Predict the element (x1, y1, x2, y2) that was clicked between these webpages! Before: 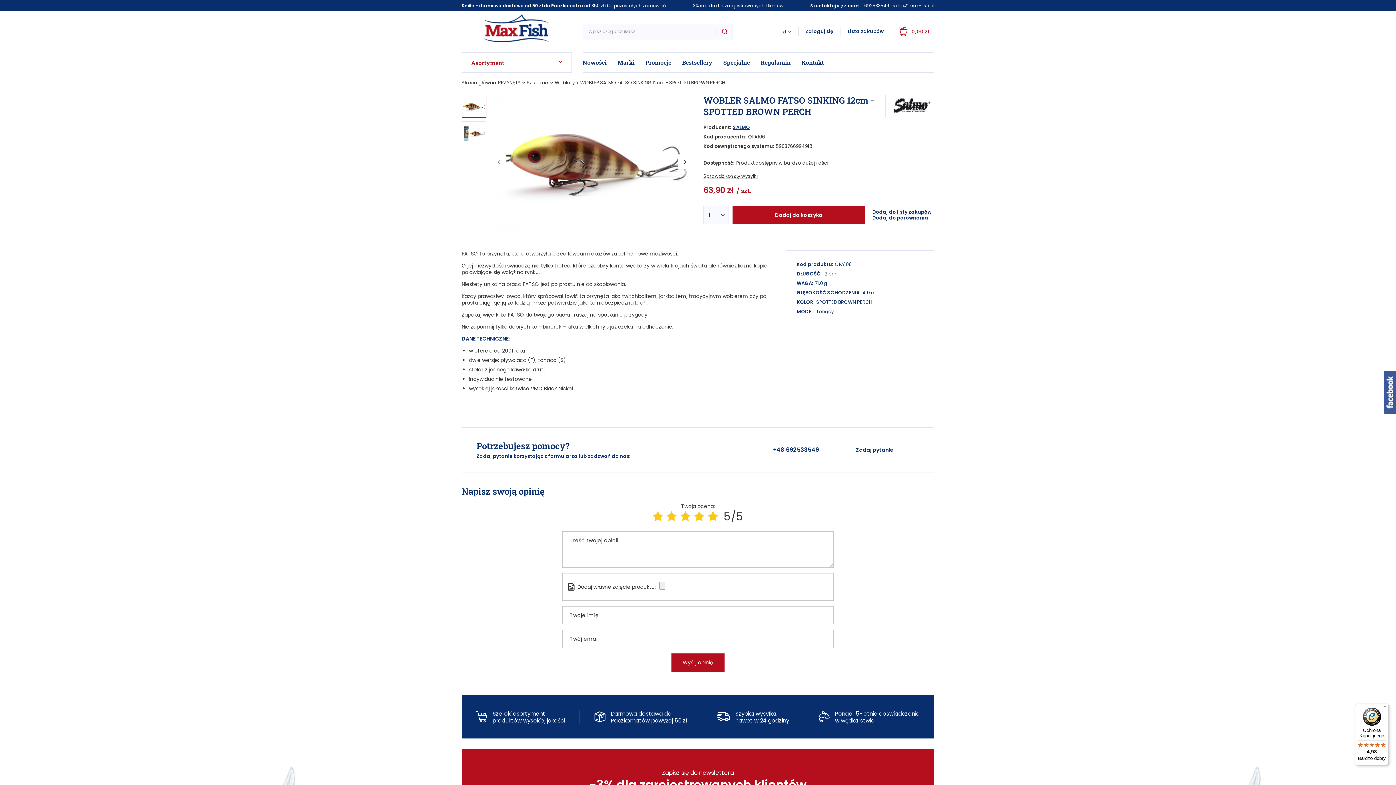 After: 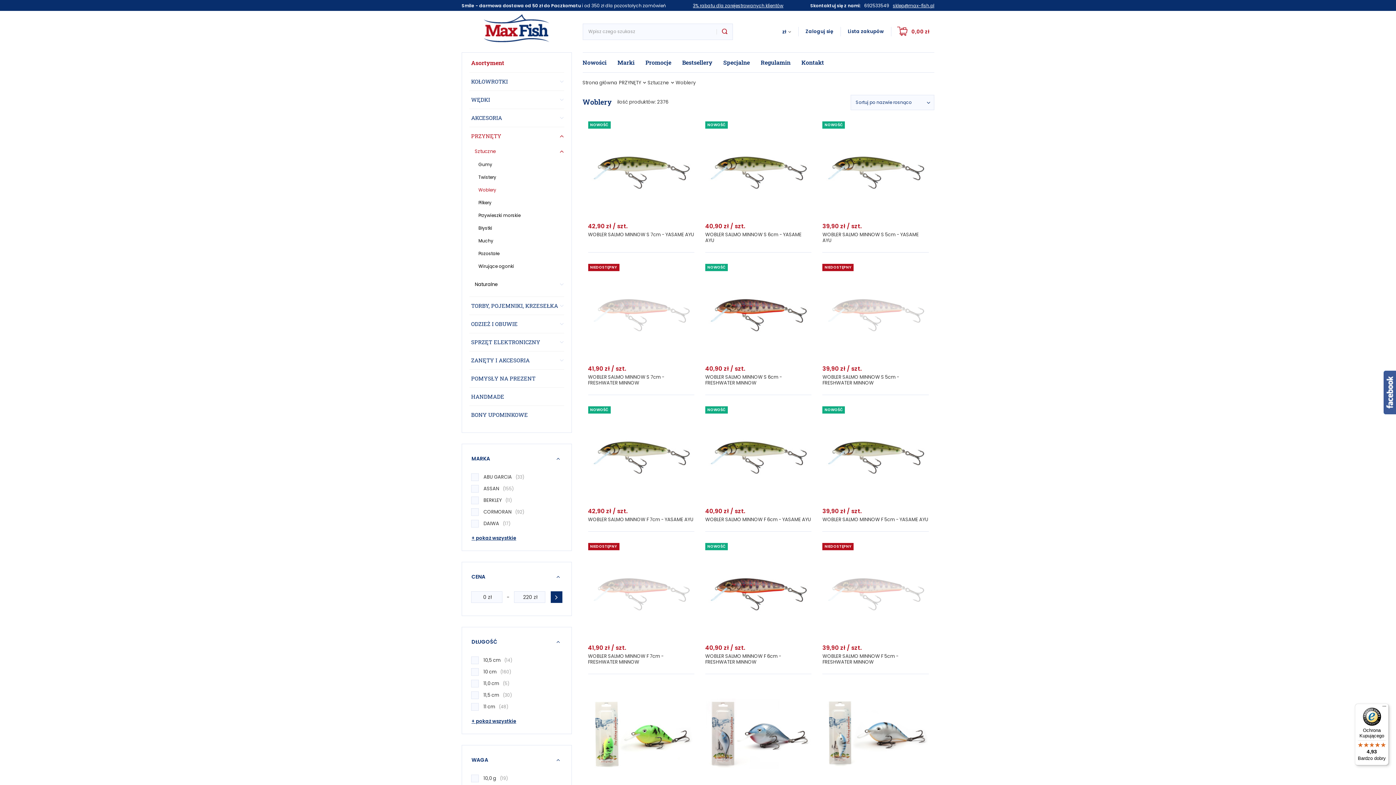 Action: bbox: (554, 79, 574, 86) label: Woblery